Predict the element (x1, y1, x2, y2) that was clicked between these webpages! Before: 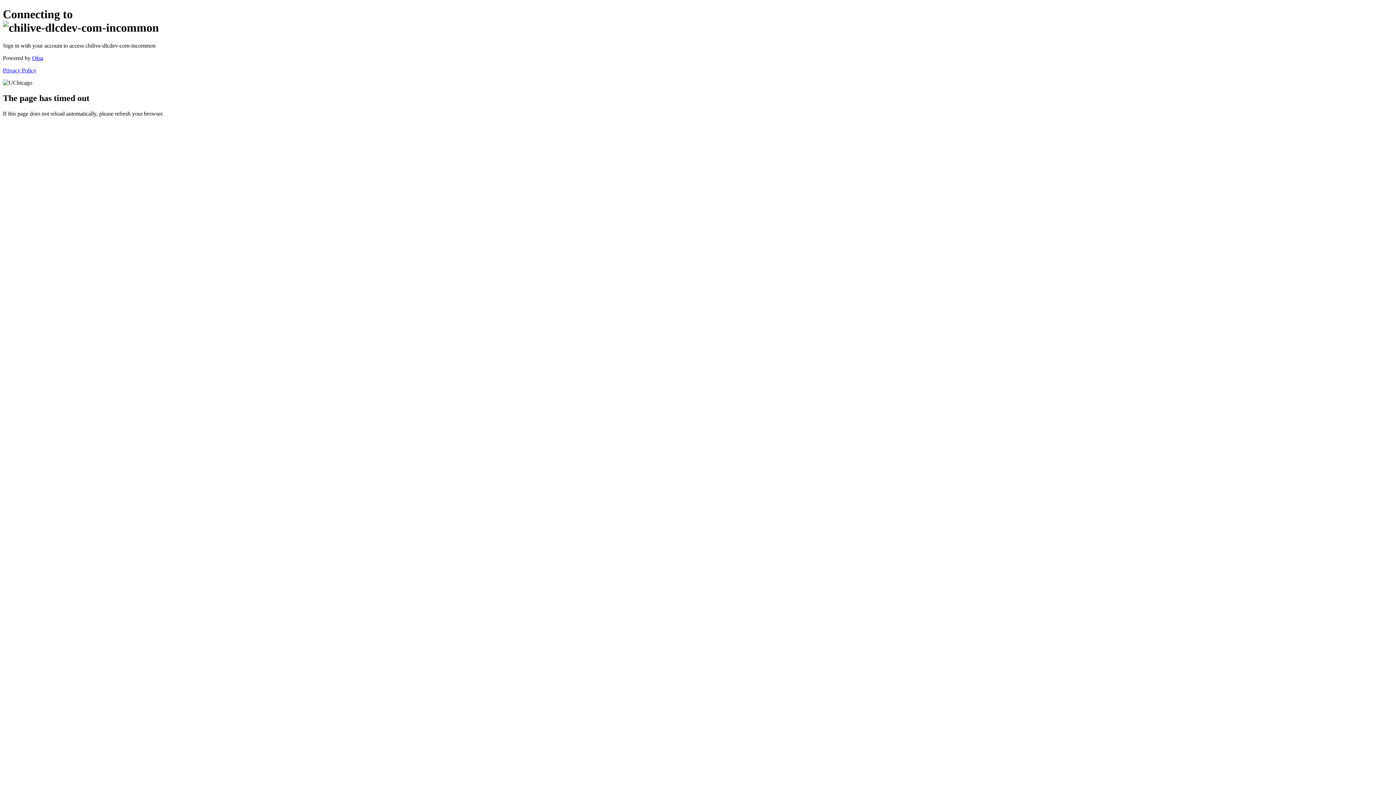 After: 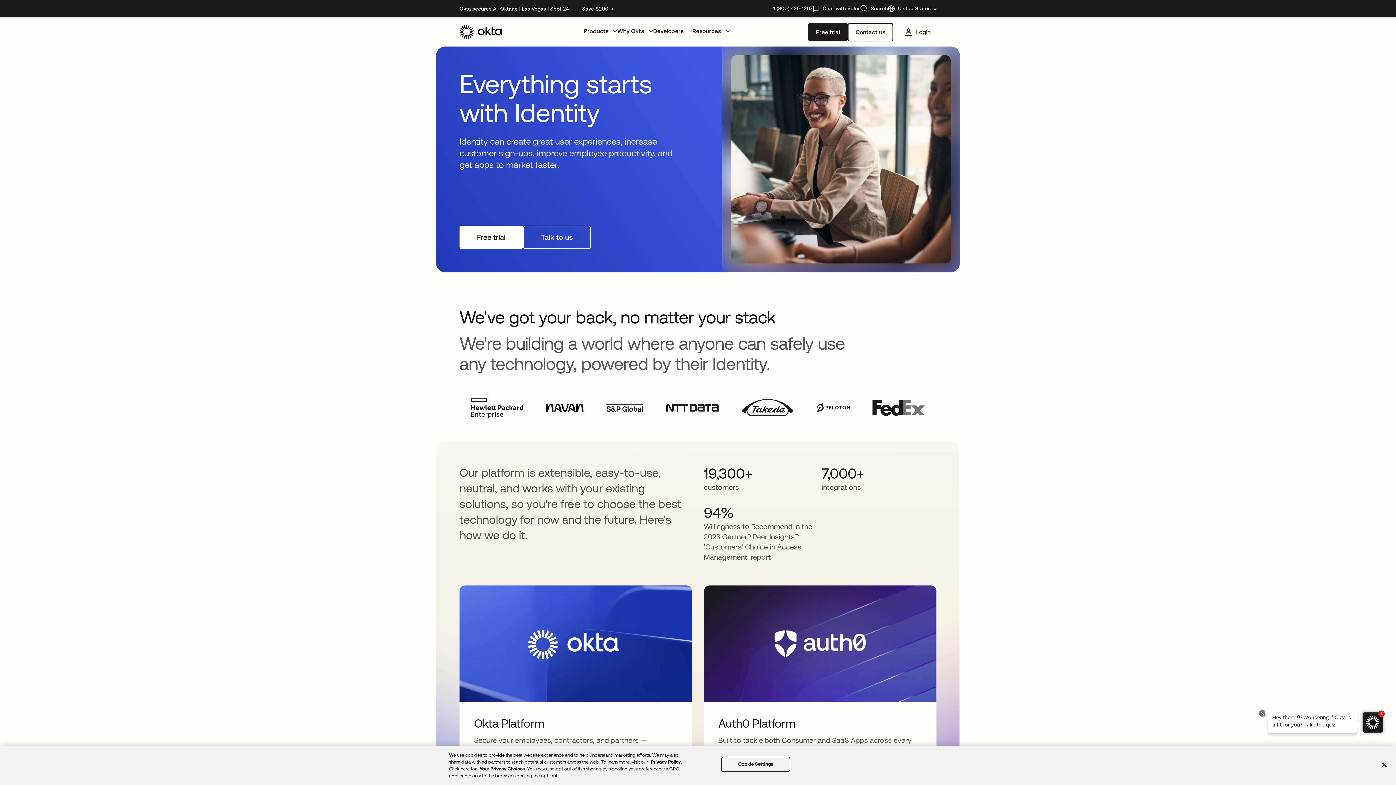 Action: bbox: (32, 54, 43, 61) label: Okta